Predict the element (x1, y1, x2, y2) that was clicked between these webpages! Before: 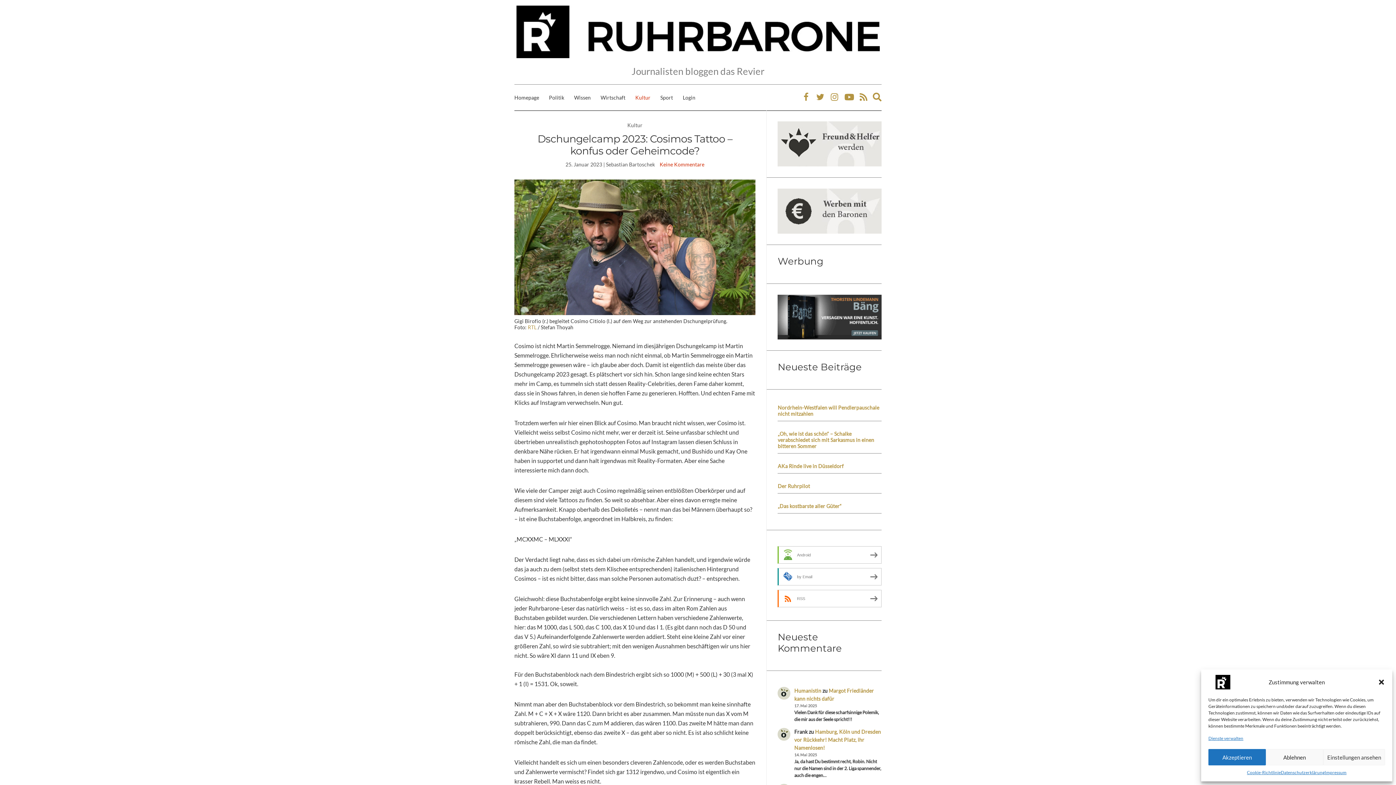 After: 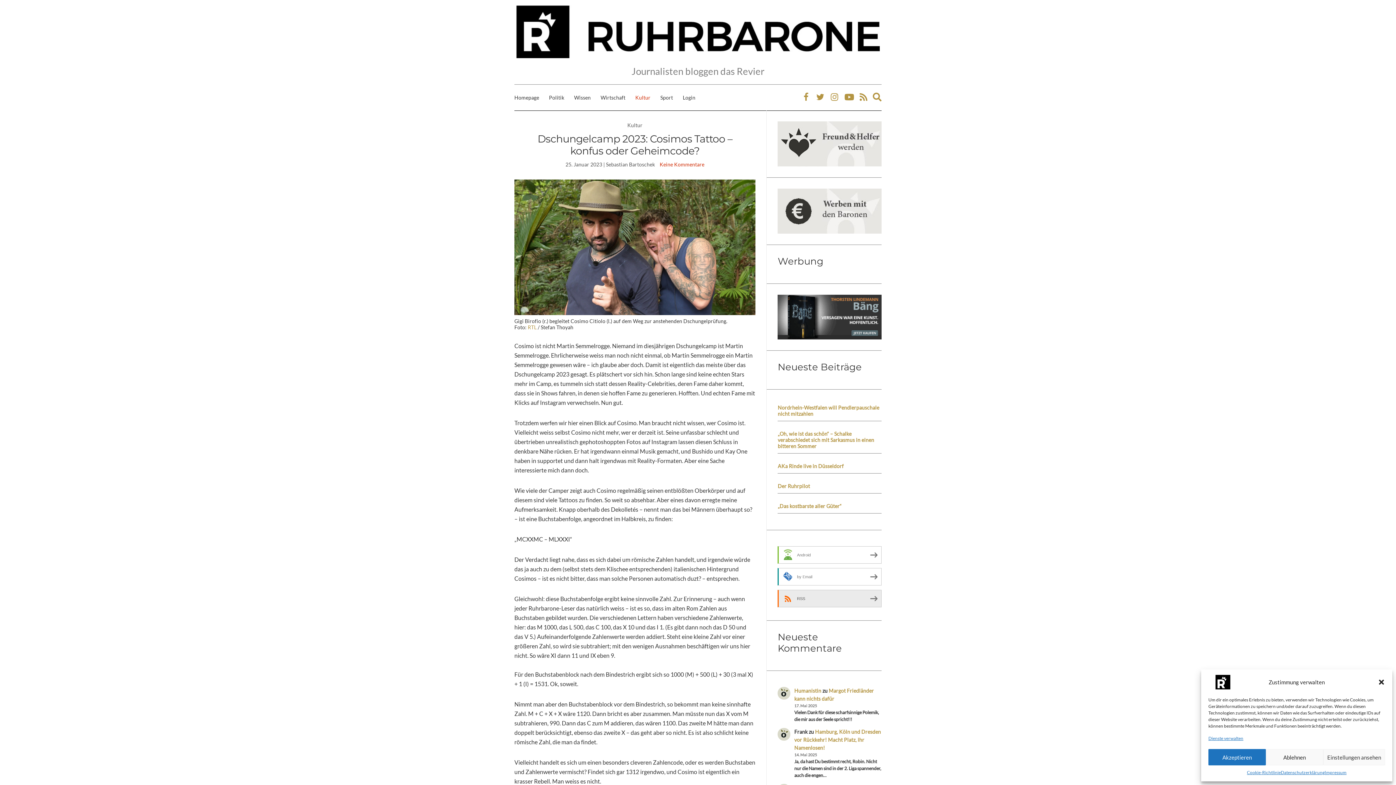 Action: bbox: (777, 590, 881, 607) label: RSS